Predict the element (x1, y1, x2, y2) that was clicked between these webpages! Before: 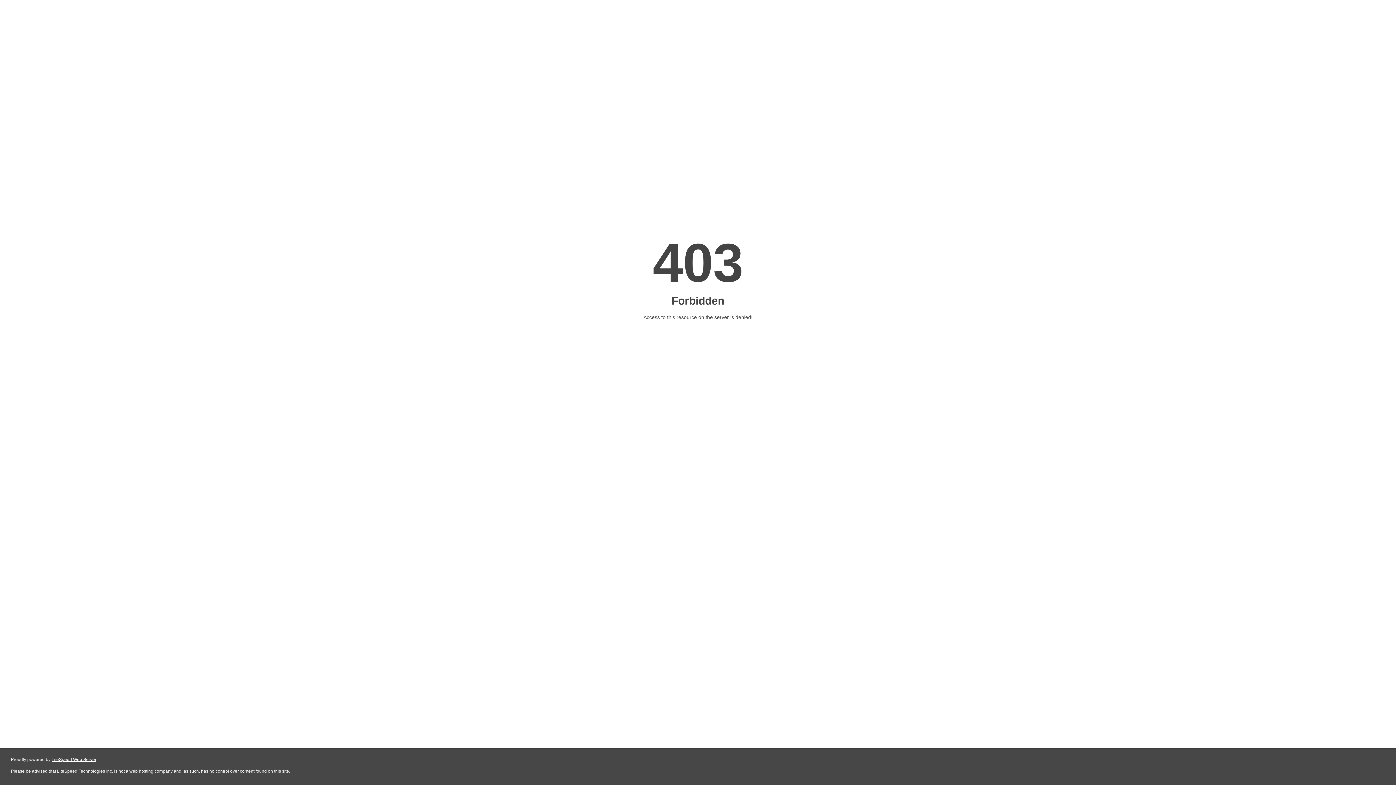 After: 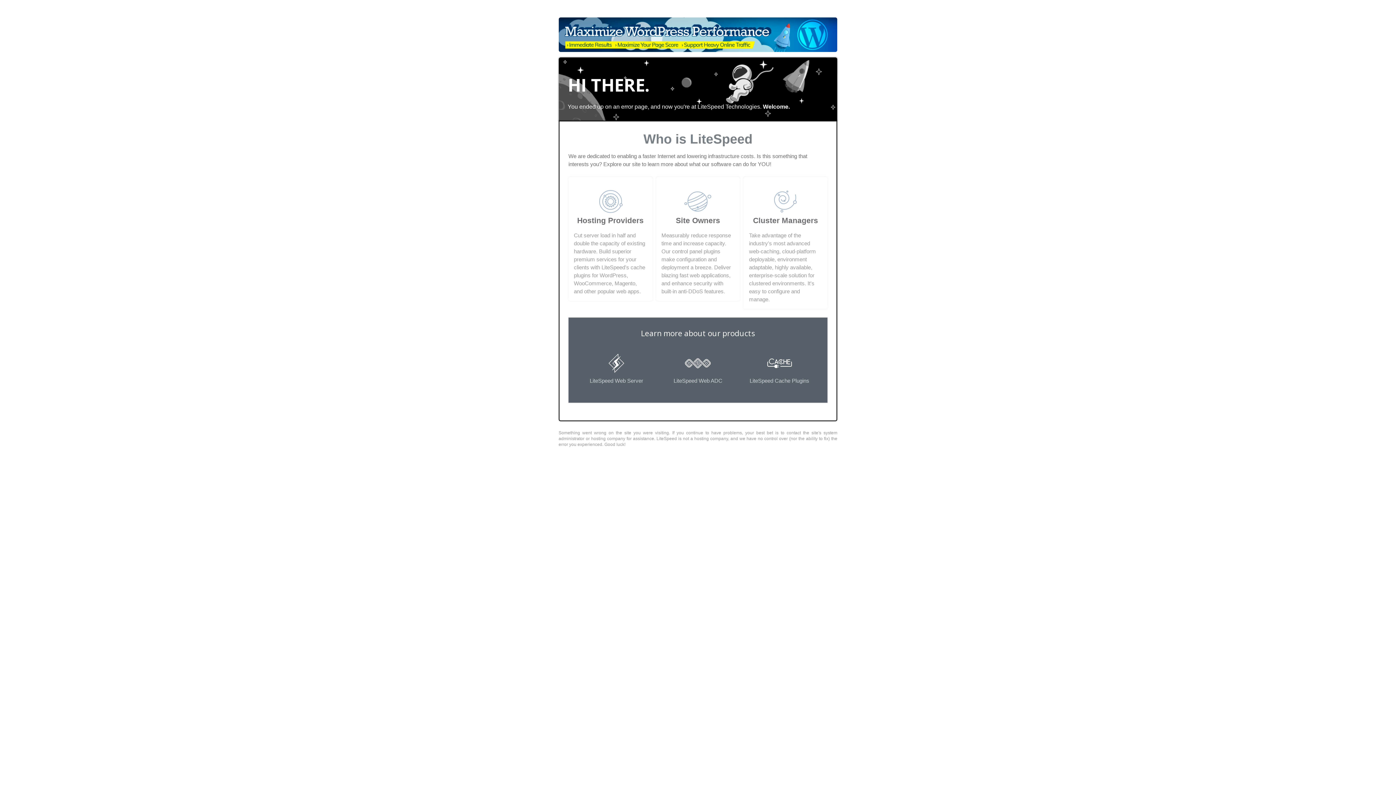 Action: label: LiteSpeed Web Server bbox: (51, 757, 96, 762)